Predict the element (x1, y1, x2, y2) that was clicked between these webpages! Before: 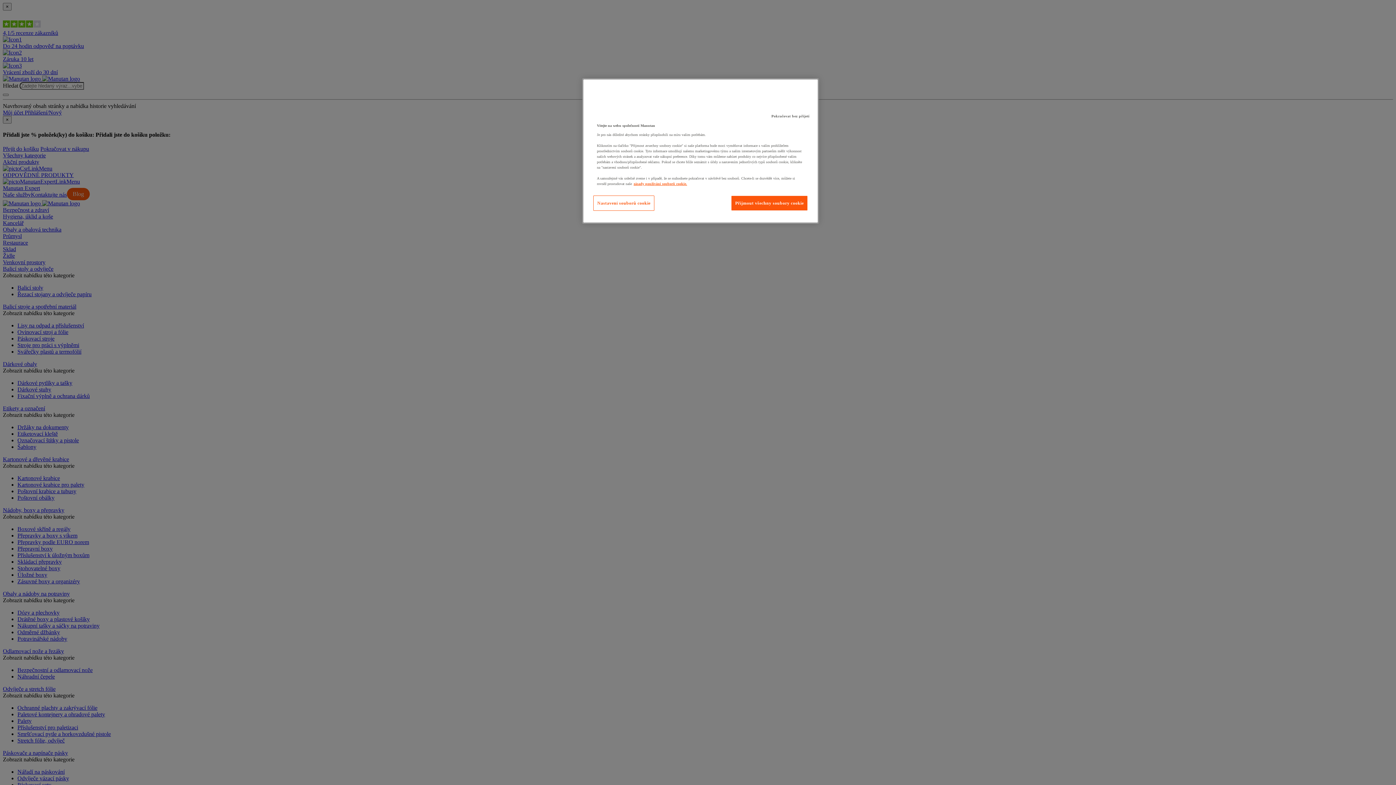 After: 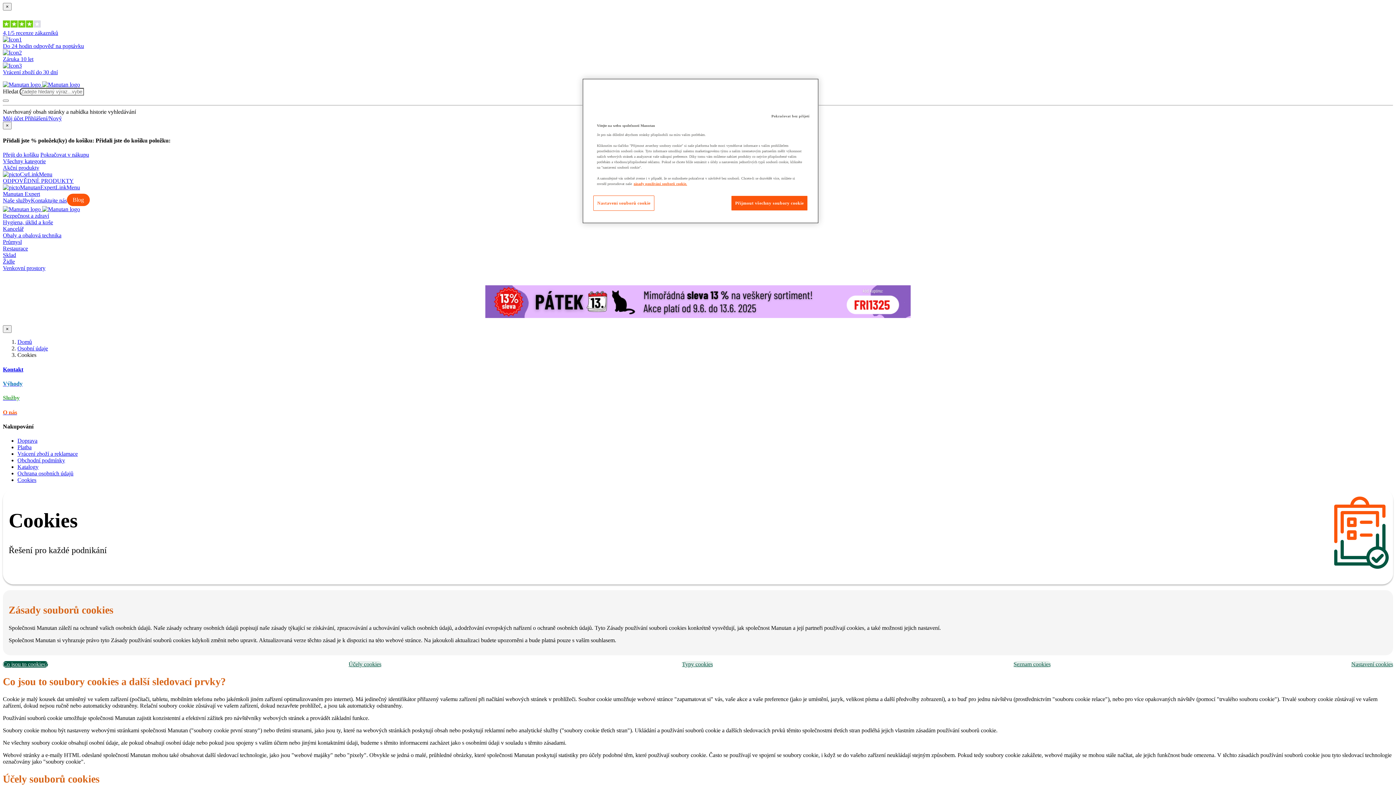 Action: bbox: (633, 181, 687, 185) label: Další informace o ochraně vašich údajů